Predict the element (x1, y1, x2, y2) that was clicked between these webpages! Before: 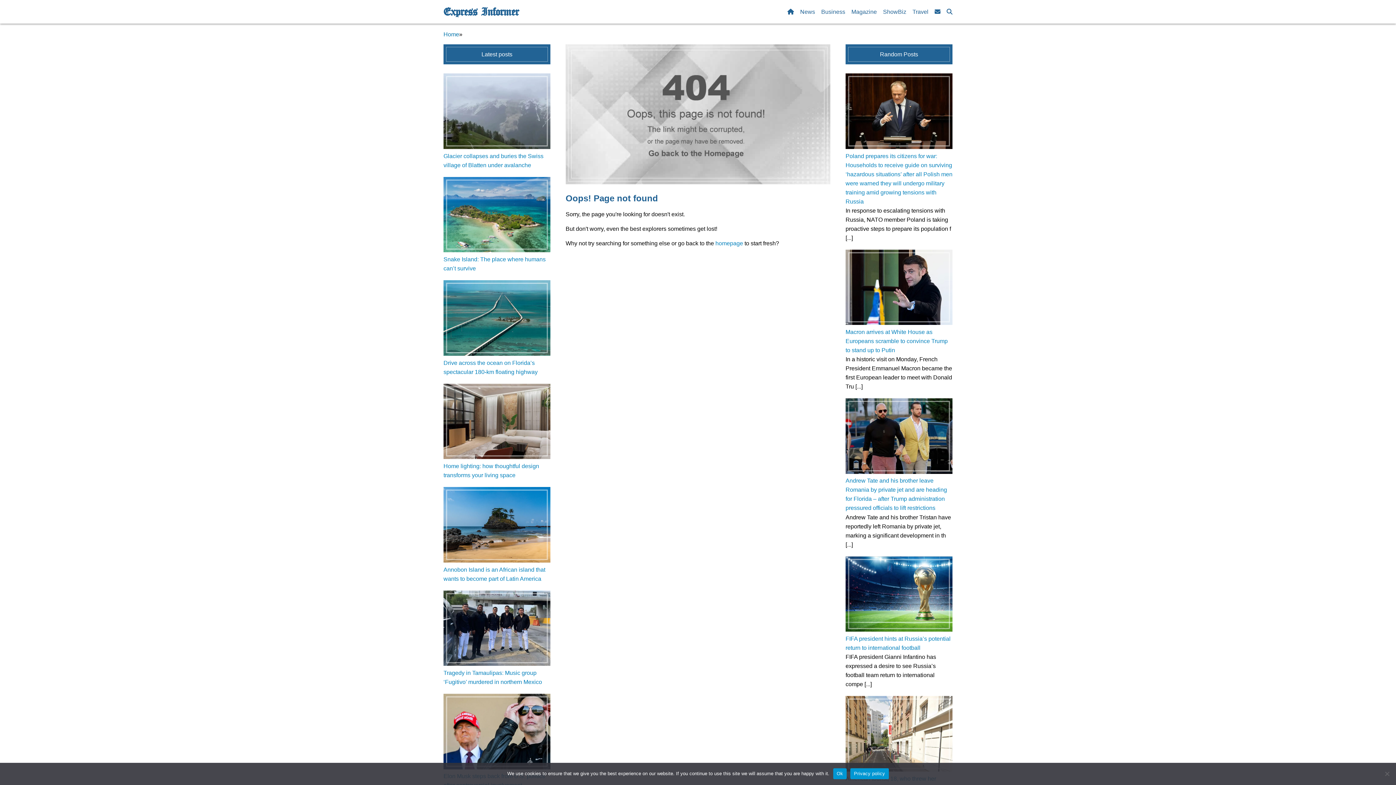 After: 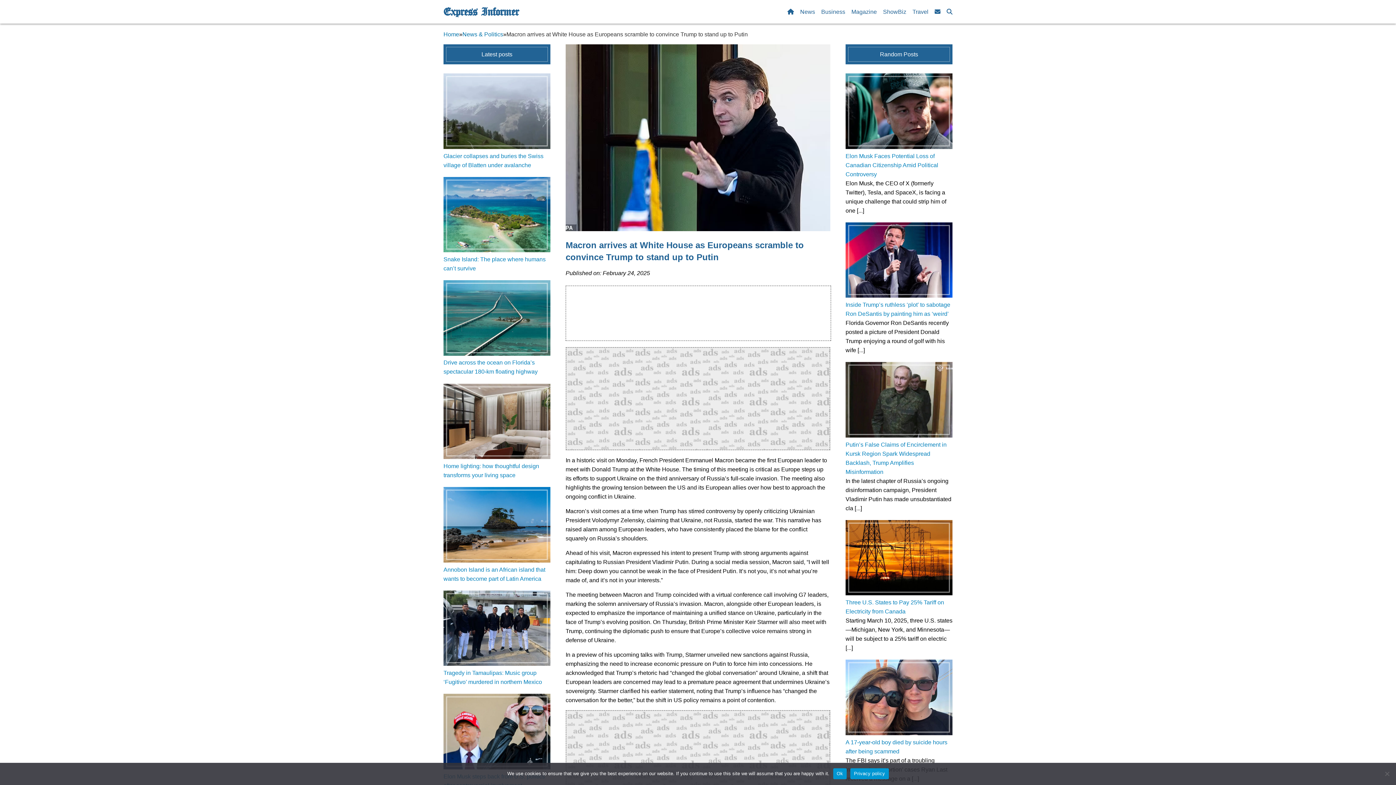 Action: label: Macron arrives at White House as Europeans scramble to convince Trump to stand up to Putin bbox: (845, 329, 948, 353)